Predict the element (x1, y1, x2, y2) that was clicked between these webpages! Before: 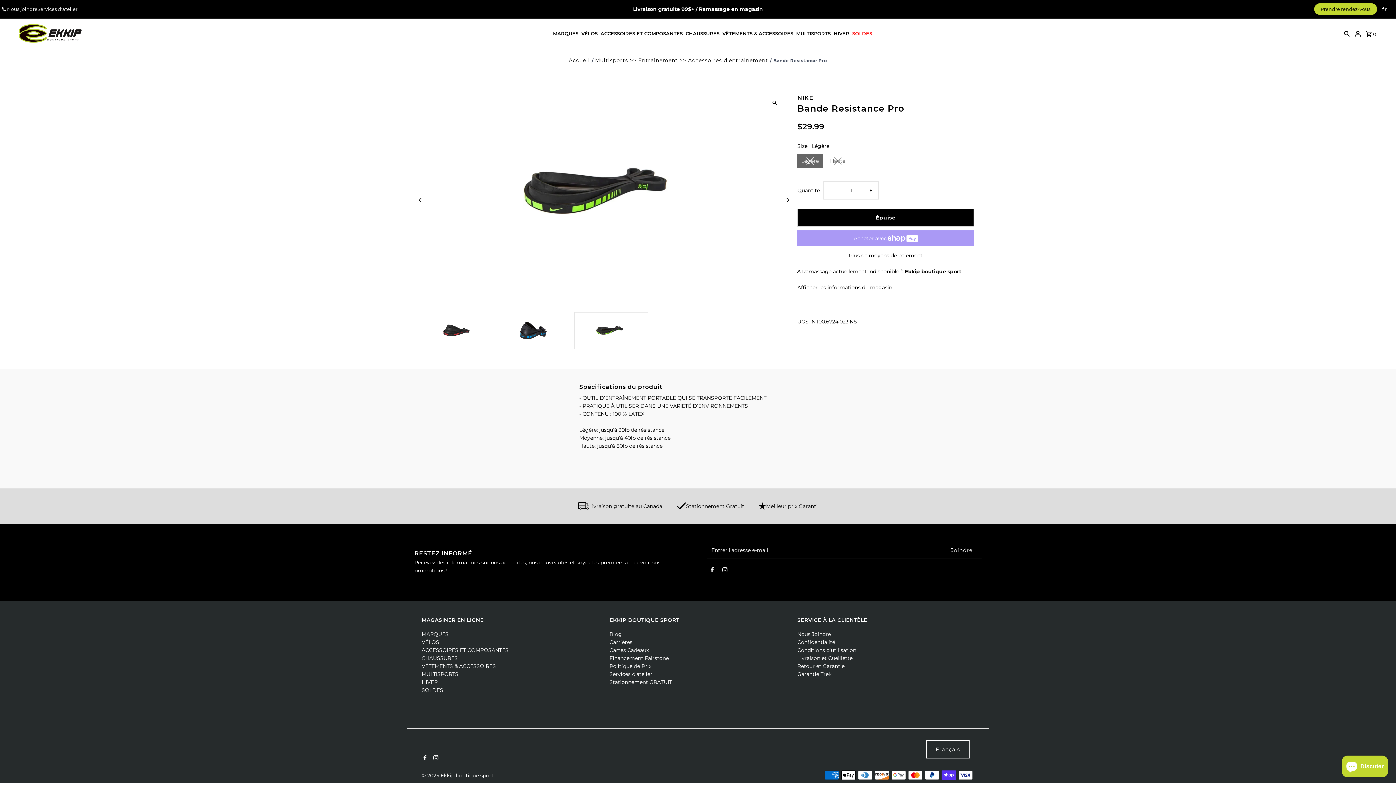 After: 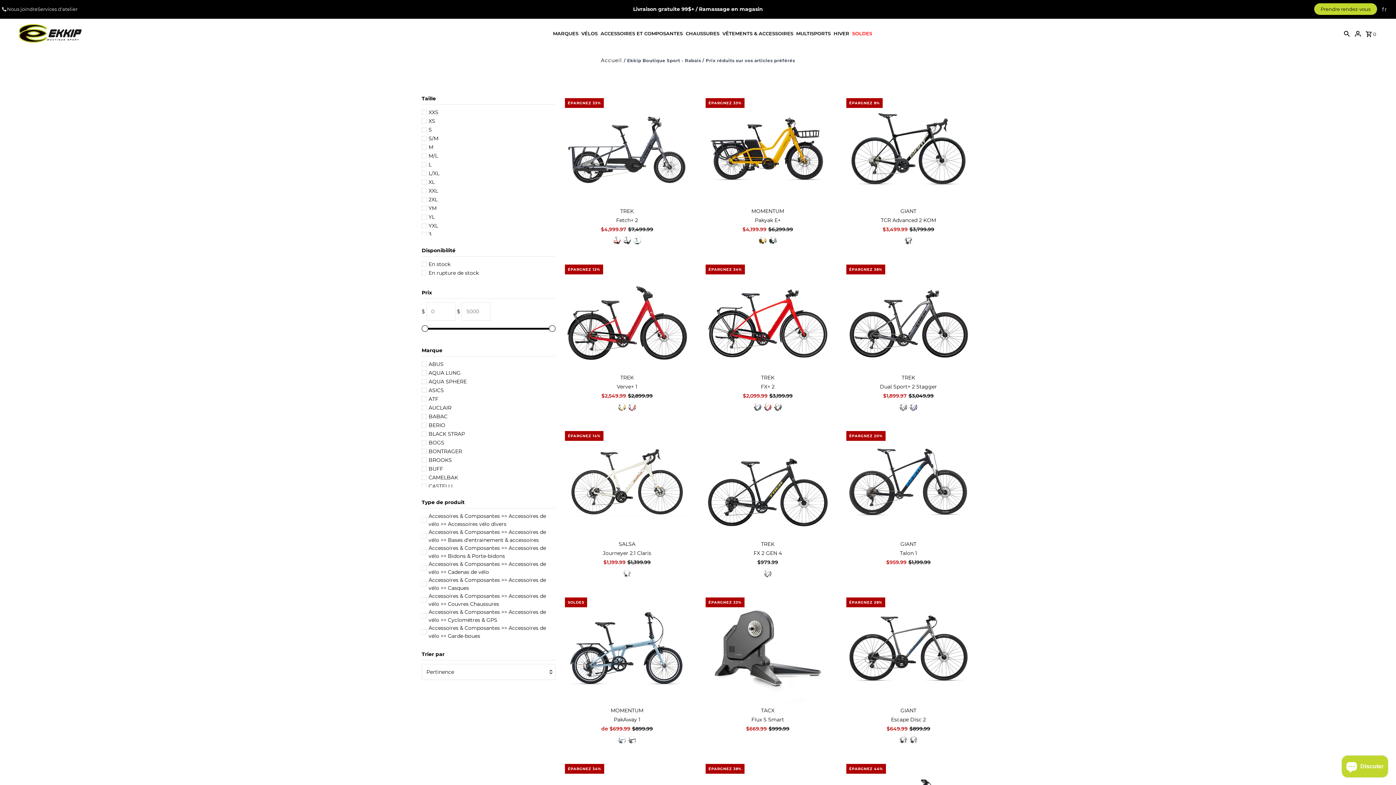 Action: bbox: (850, 28, 873, 38) label: SOLDES